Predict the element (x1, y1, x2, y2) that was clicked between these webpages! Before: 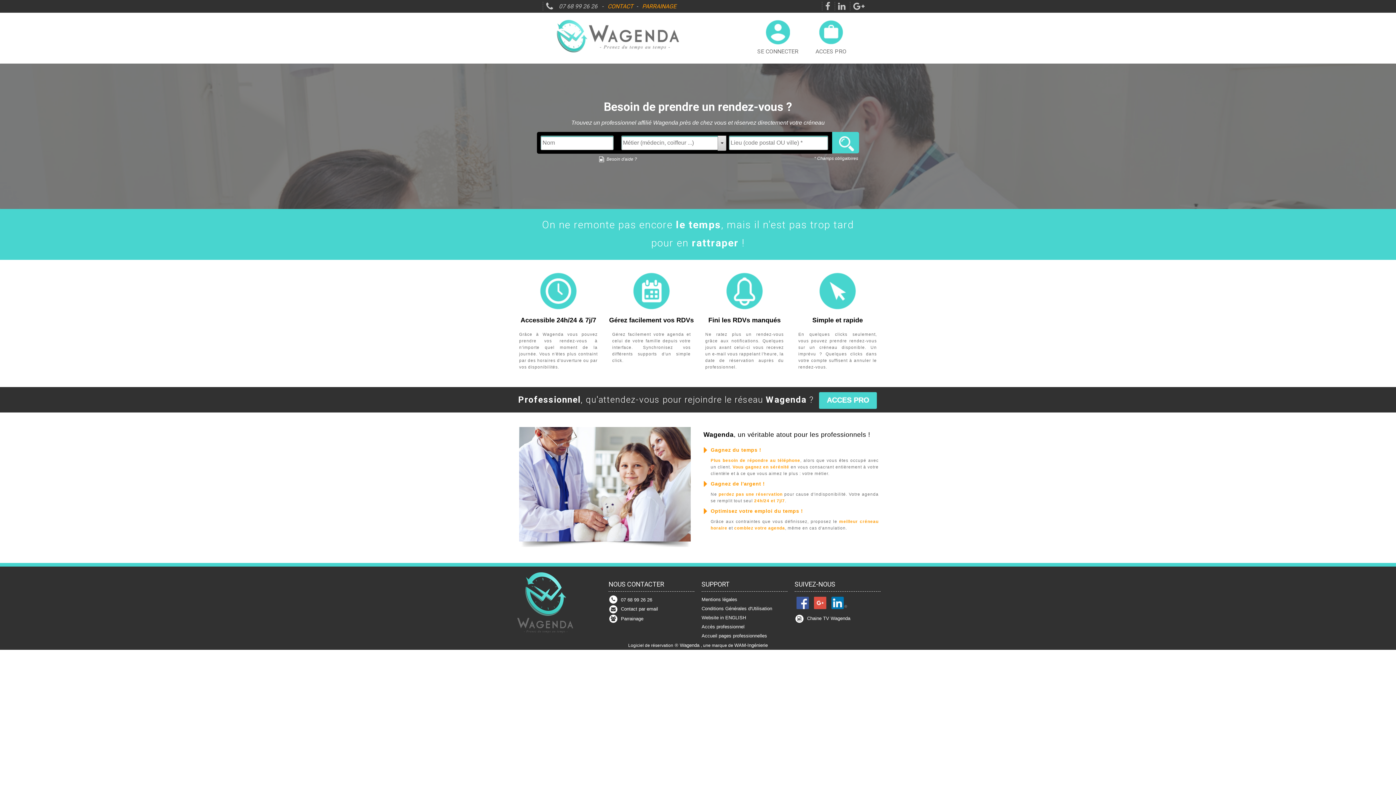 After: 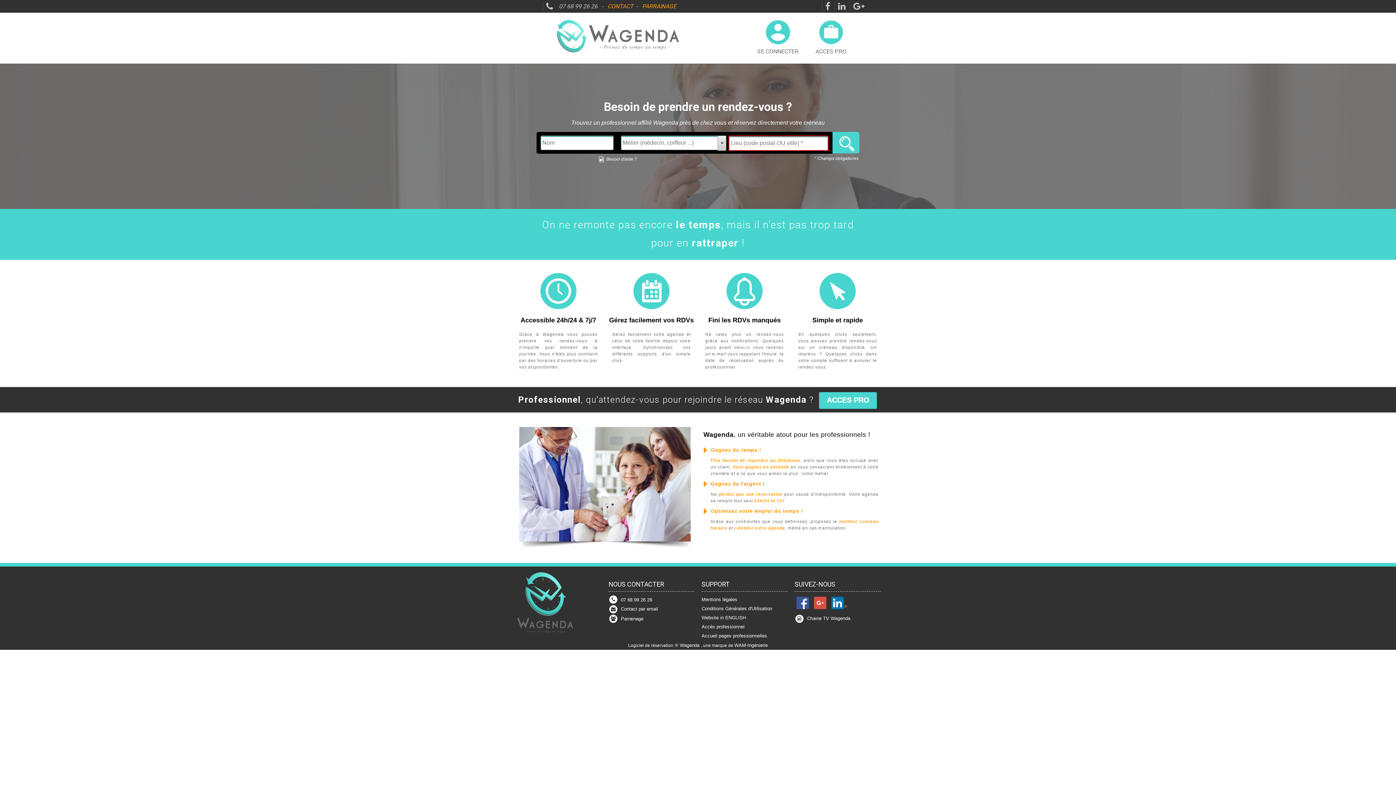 Action: bbox: (832, 132, 859, 153)